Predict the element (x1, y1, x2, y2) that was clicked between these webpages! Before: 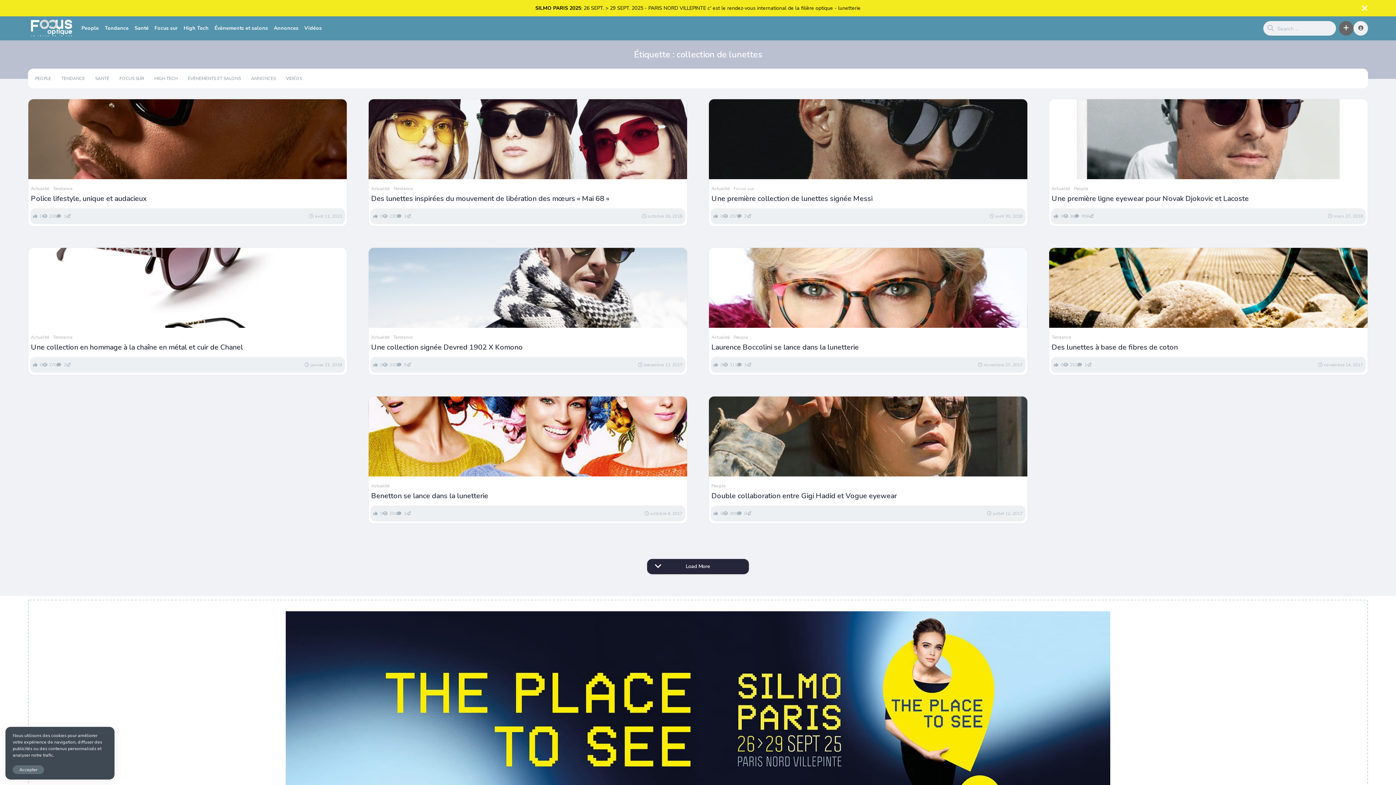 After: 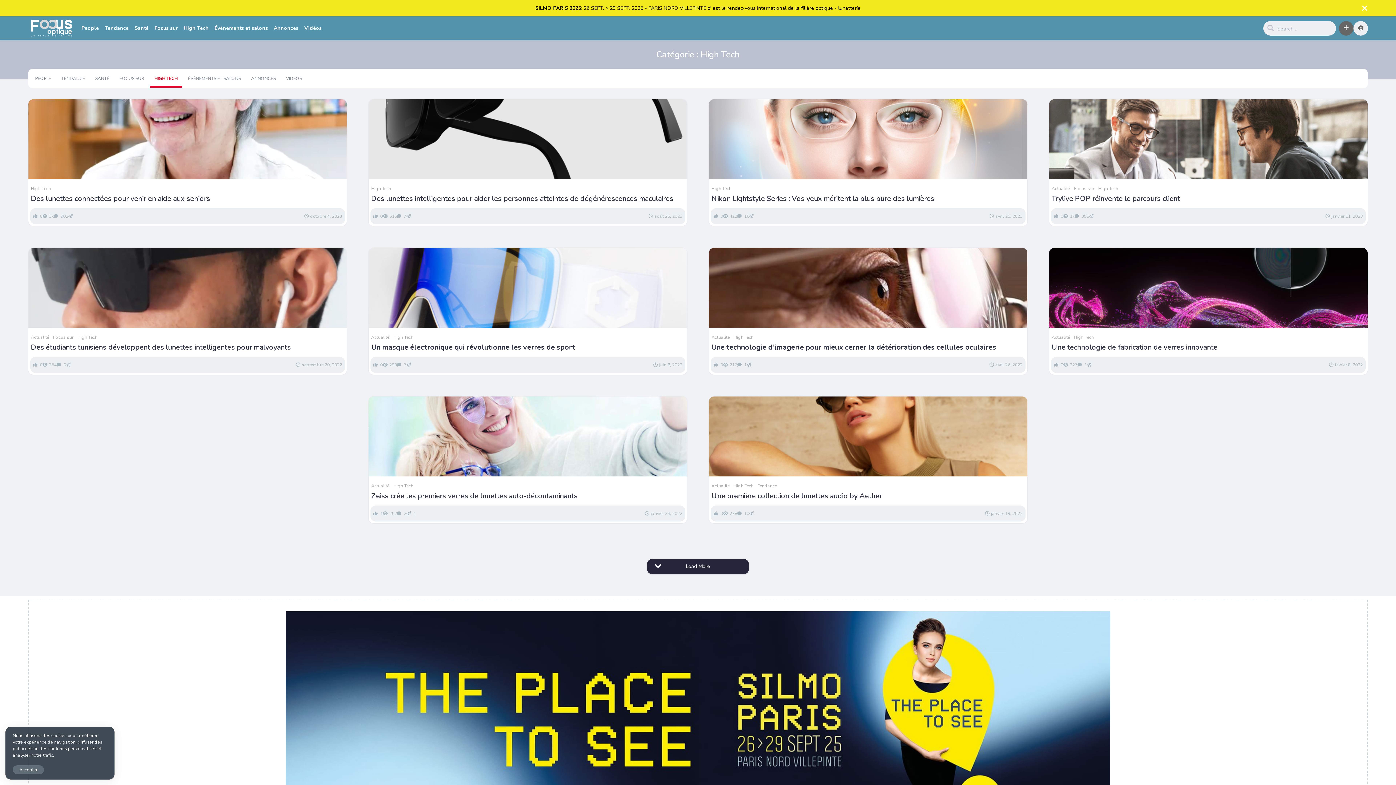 Action: bbox: (150, 69, 182, 87) label: HIGH TECH